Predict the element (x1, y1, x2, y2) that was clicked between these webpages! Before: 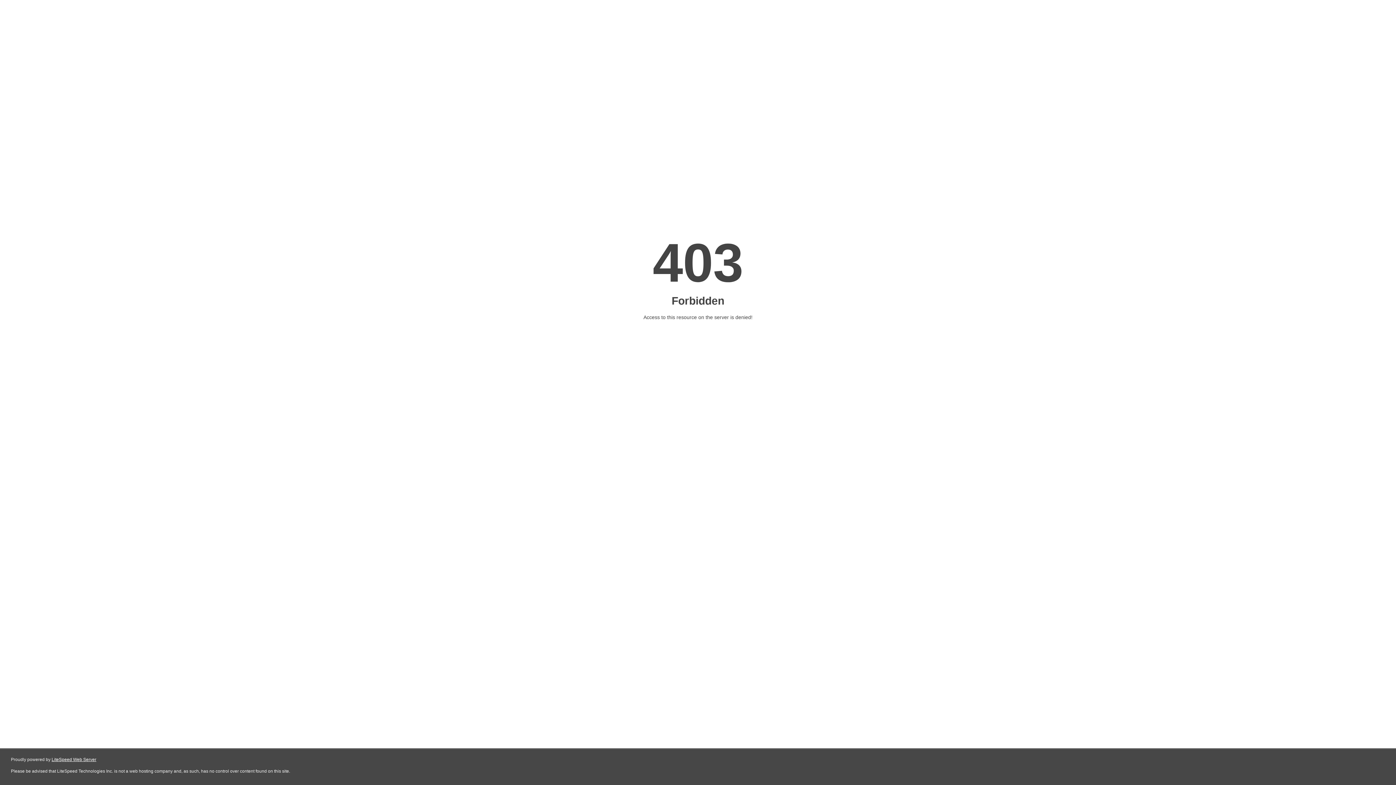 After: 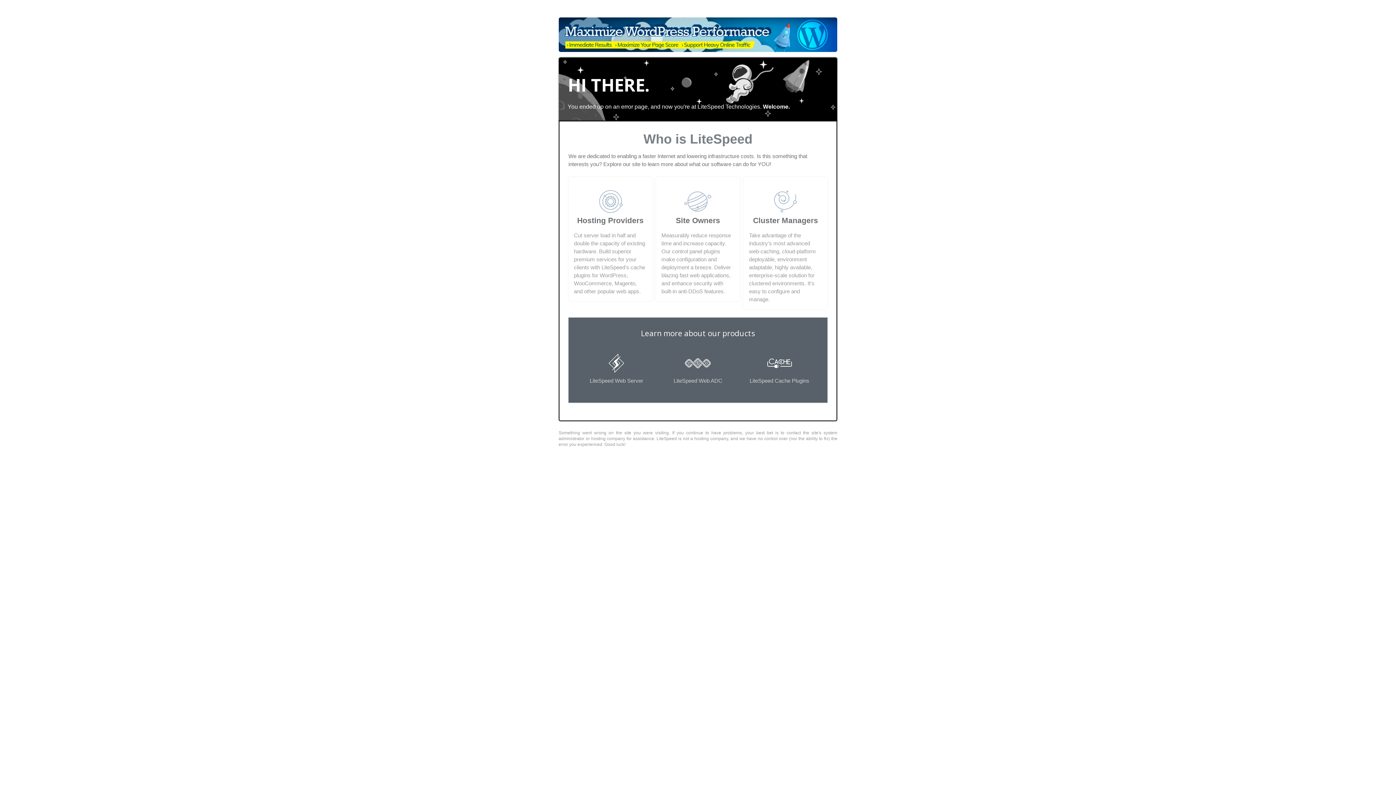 Action: bbox: (51, 757, 96, 762) label: LiteSpeed Web Server